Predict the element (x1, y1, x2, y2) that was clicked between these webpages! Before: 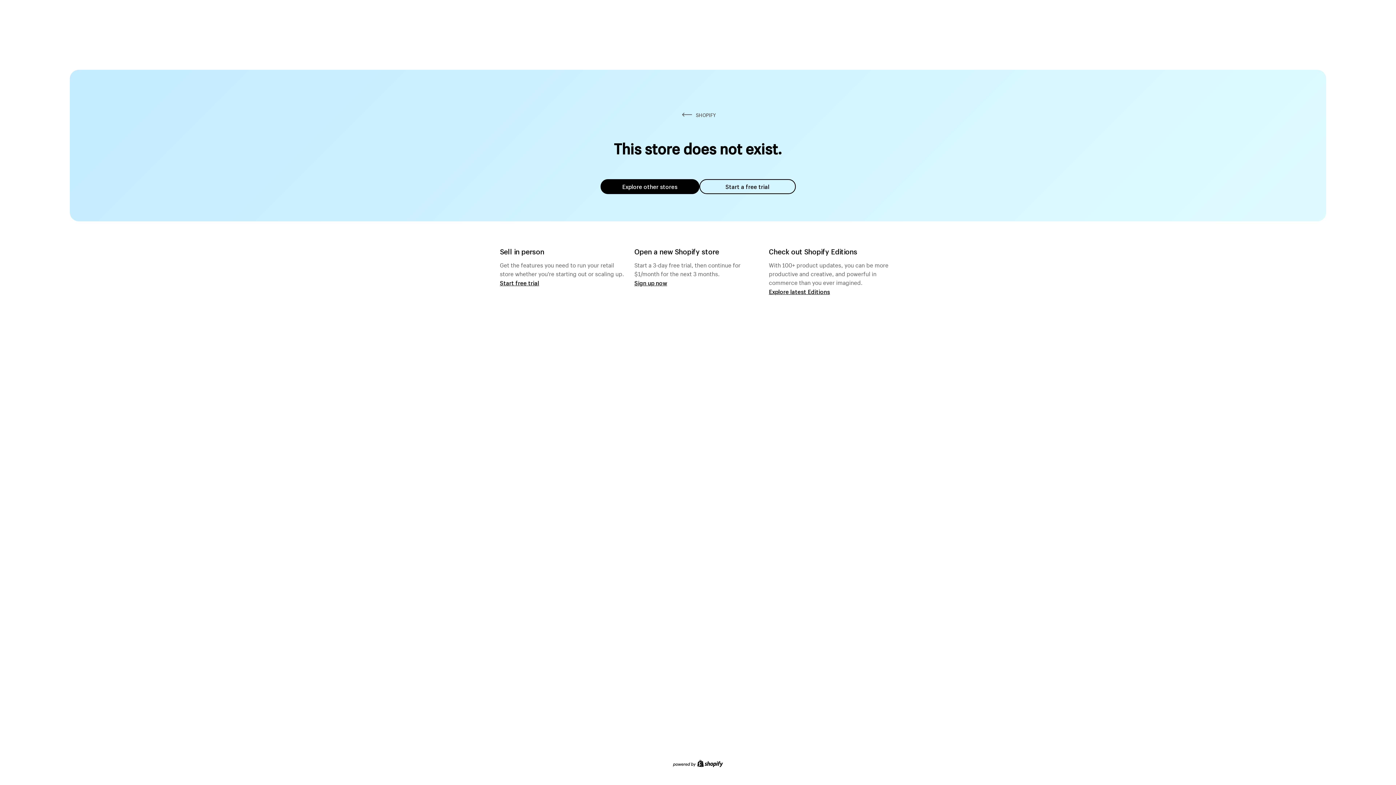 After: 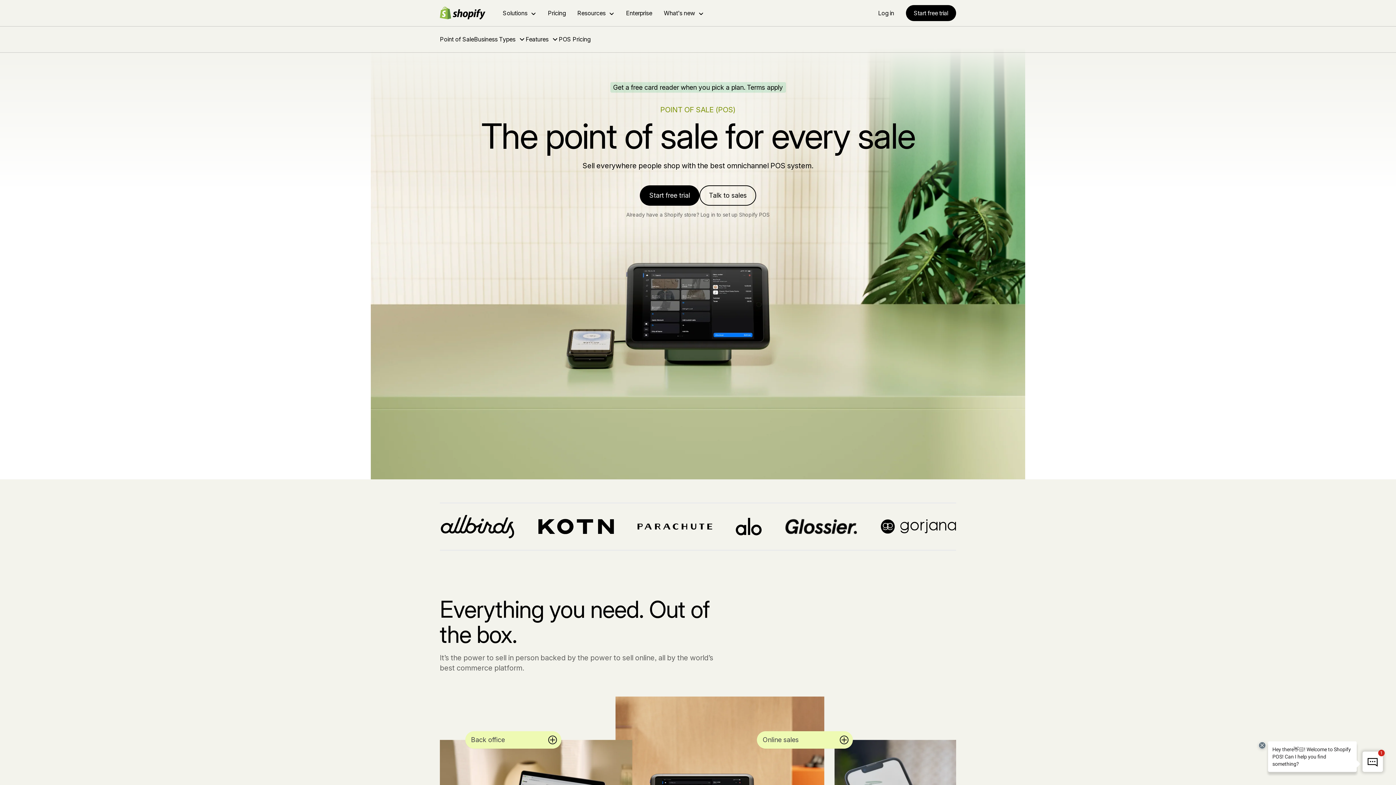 Action: label: Start free trial bbox: (500, 279, 539, 286)